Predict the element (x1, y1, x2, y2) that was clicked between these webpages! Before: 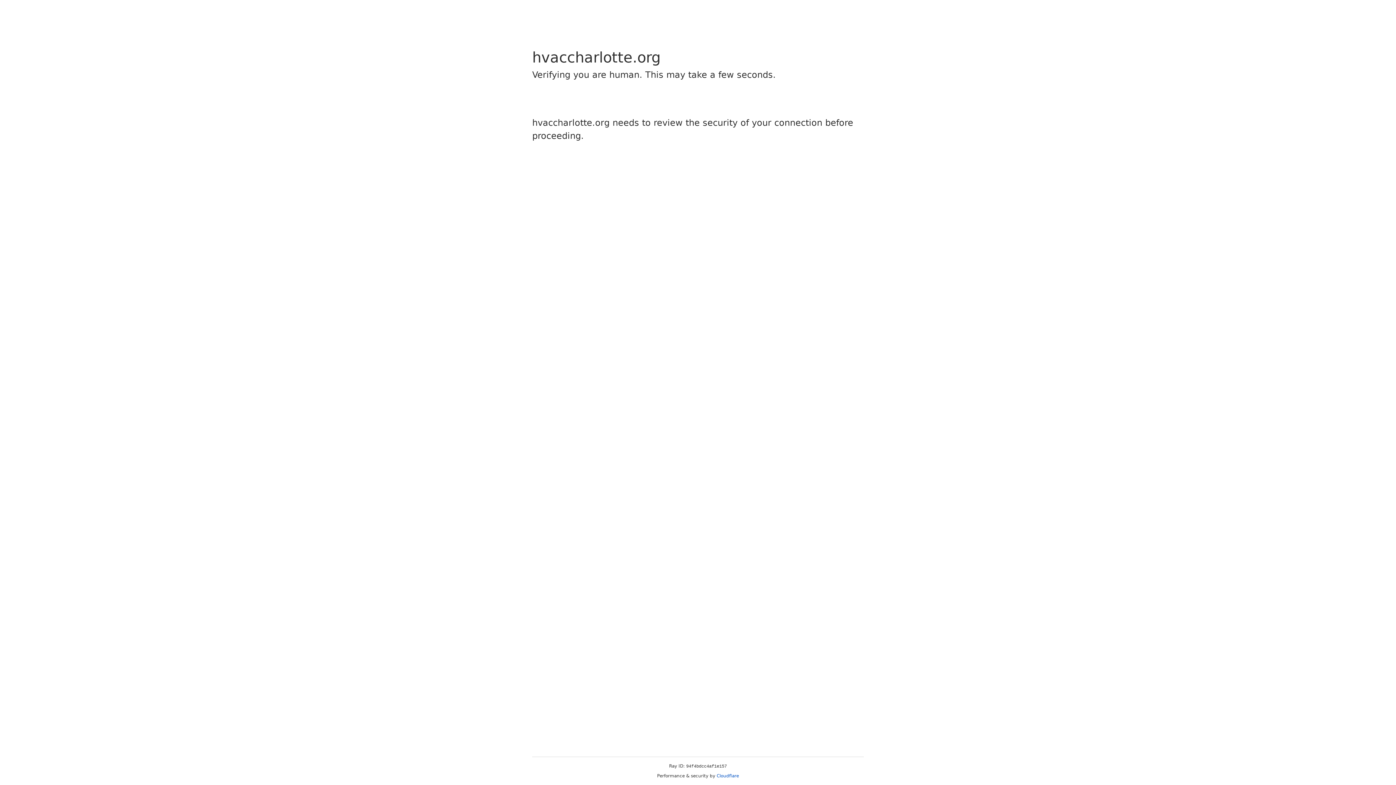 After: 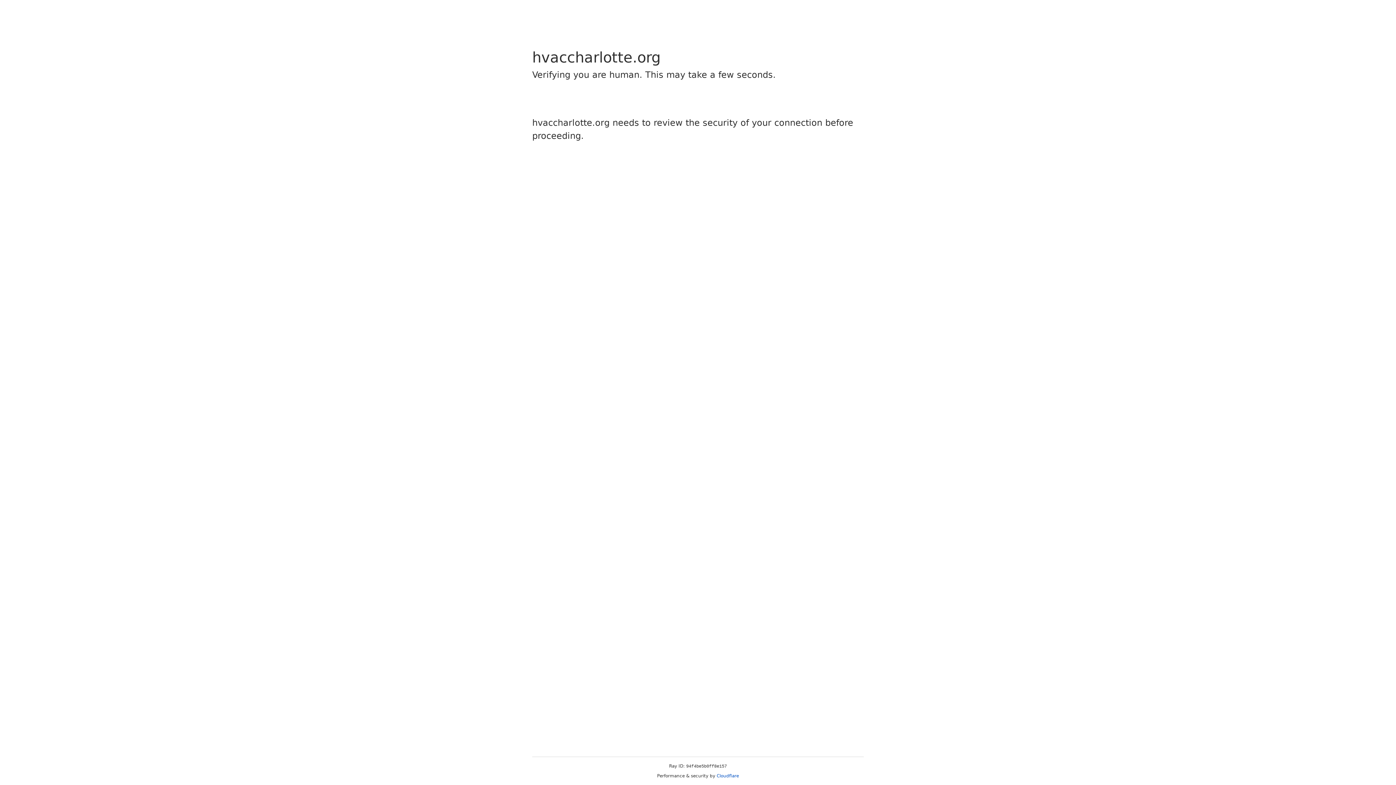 Action: bbox: (716, 773, 739, 778) label: Cloudflare